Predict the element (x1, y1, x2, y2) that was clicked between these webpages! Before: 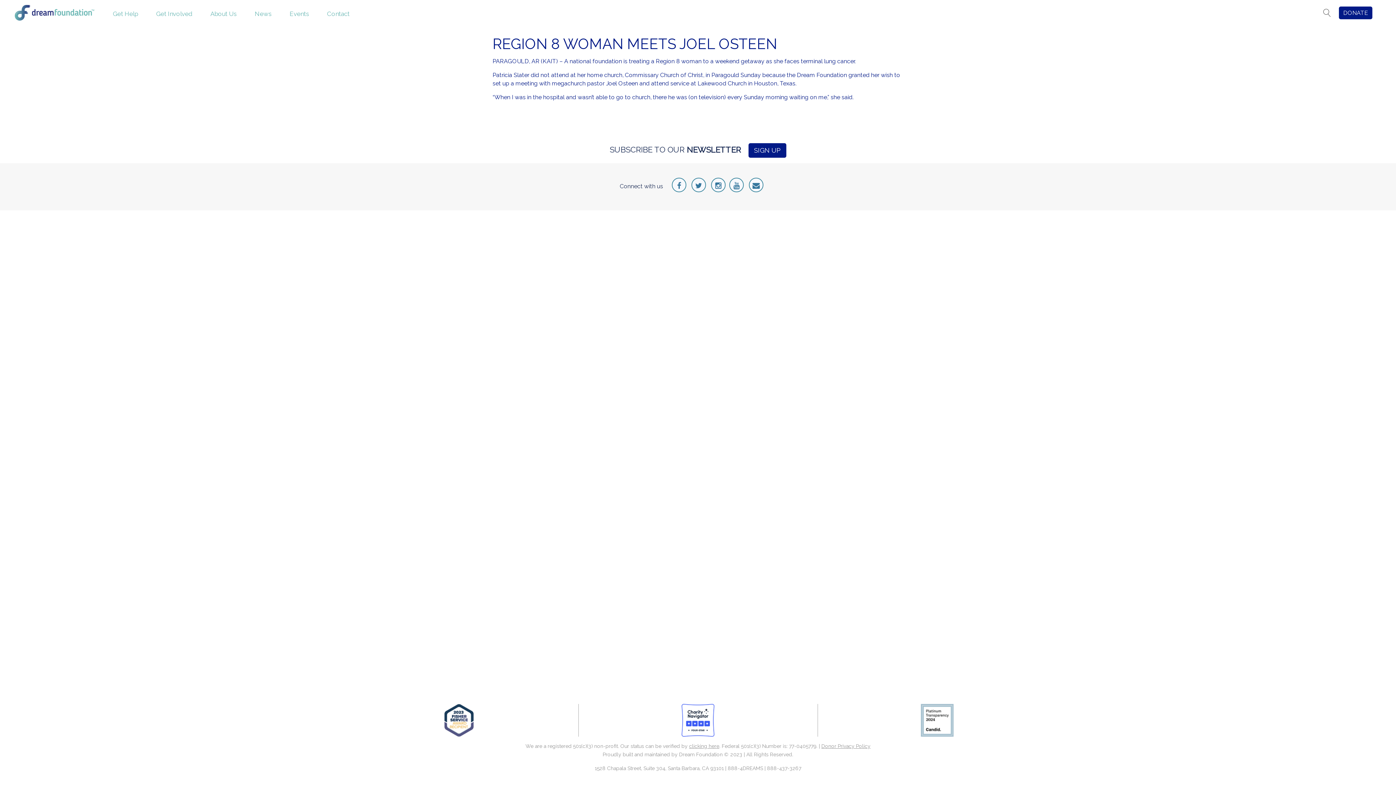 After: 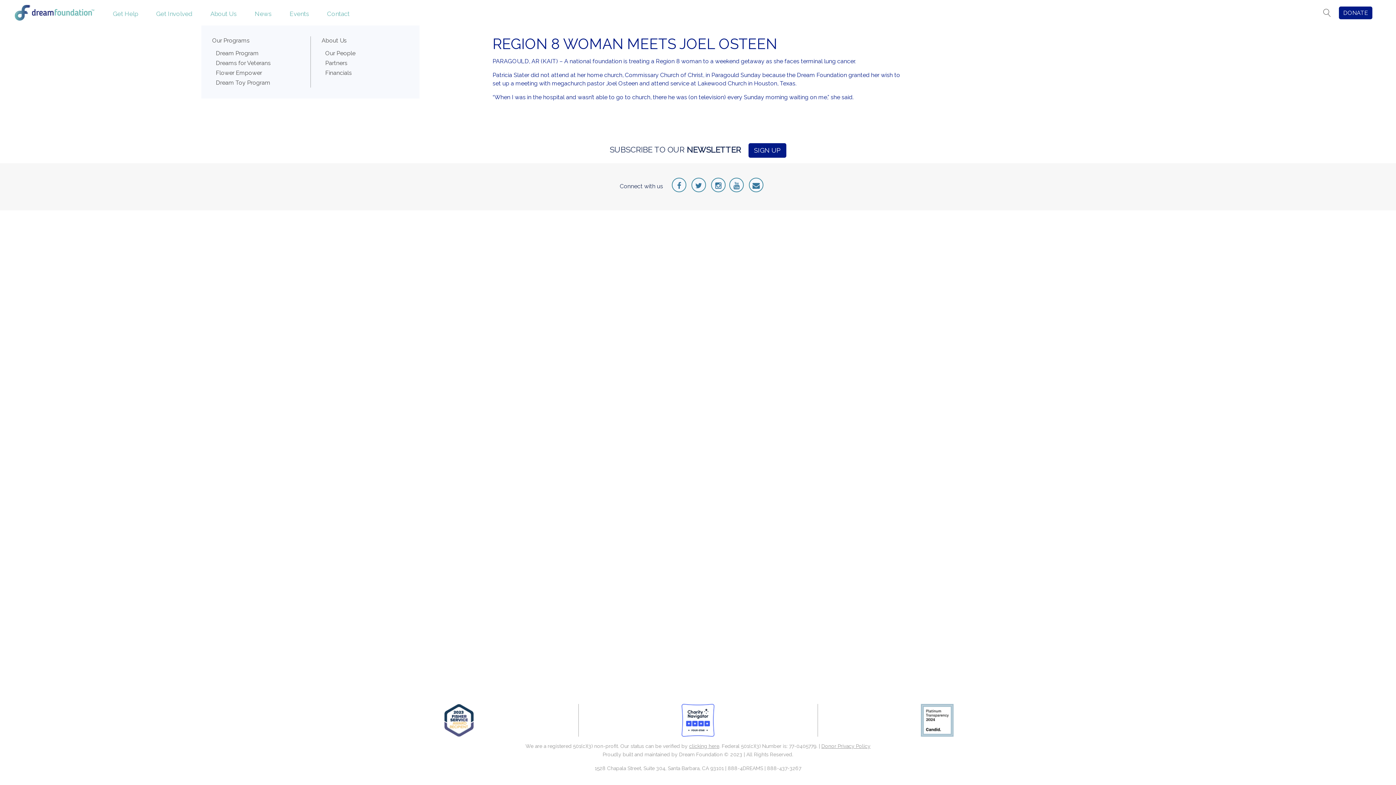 Action: bbox: (201, 0, 245, 25) label: About Us